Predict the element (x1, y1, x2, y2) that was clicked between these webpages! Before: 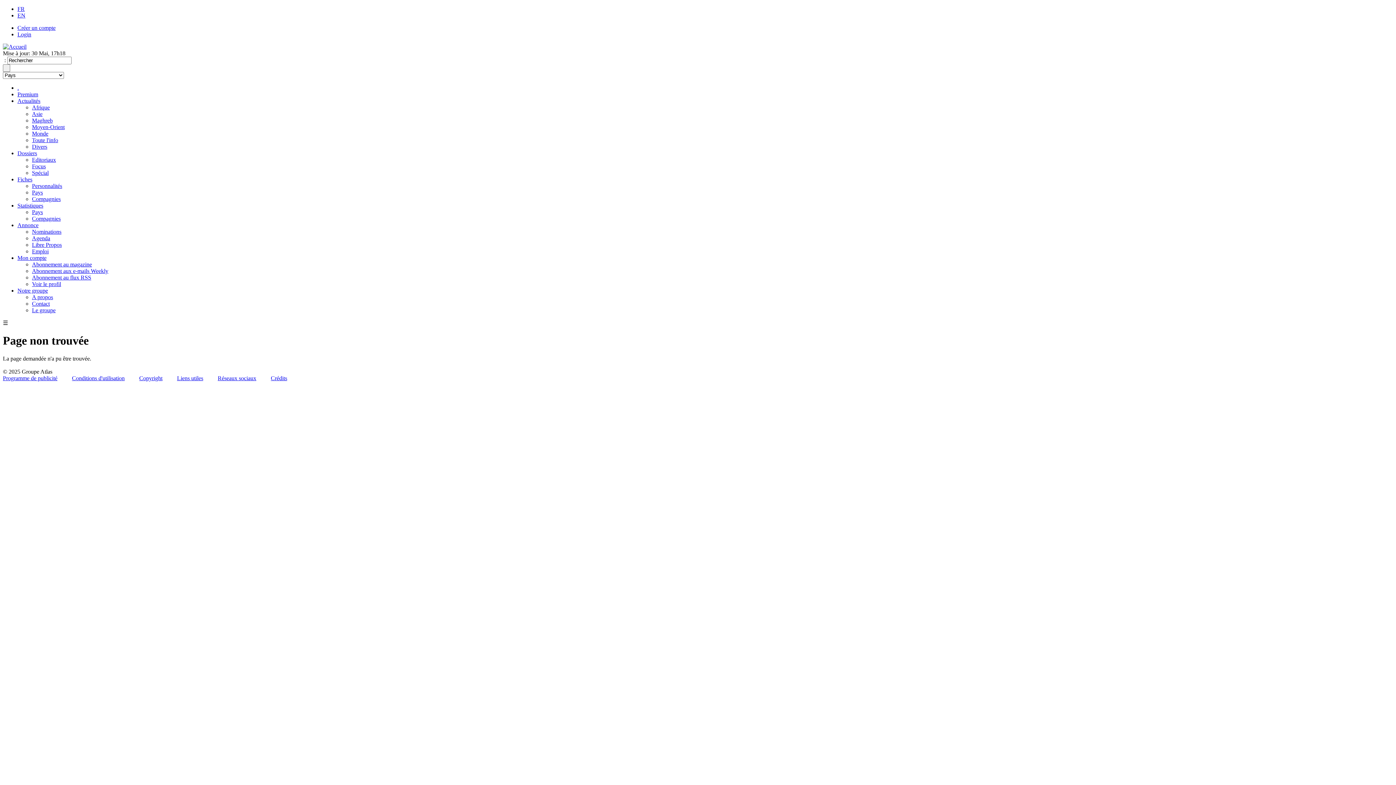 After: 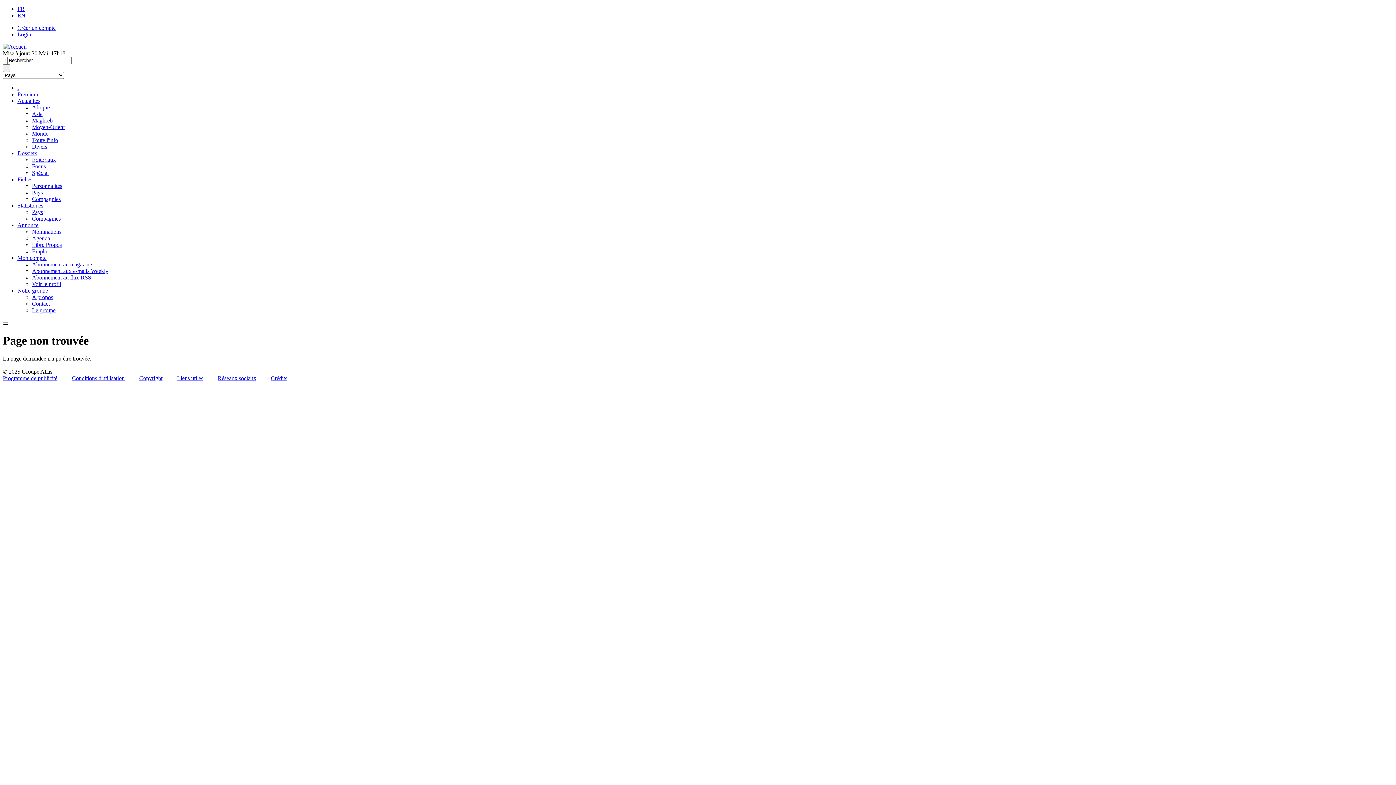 Action: bbox: (32, 241, 61, 248) label: Libre Propos